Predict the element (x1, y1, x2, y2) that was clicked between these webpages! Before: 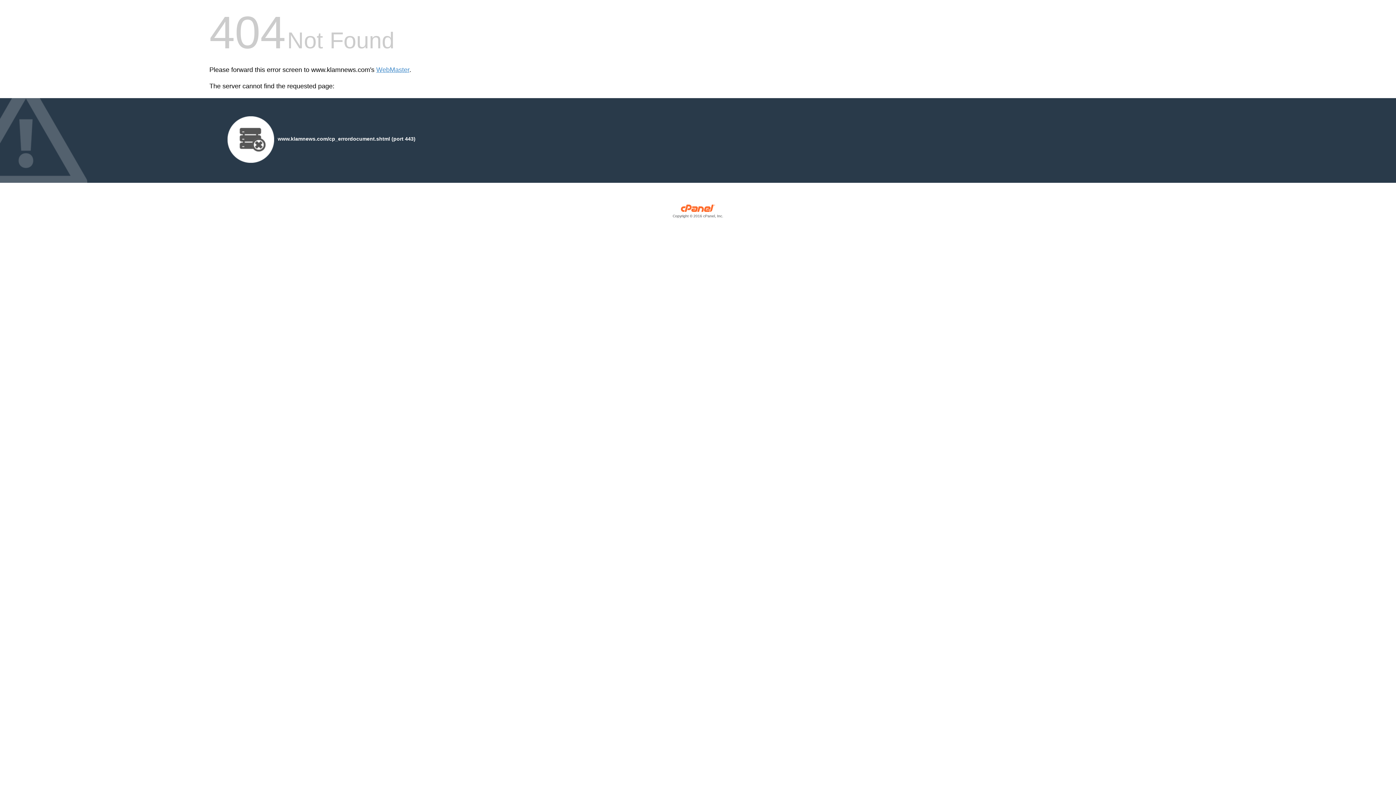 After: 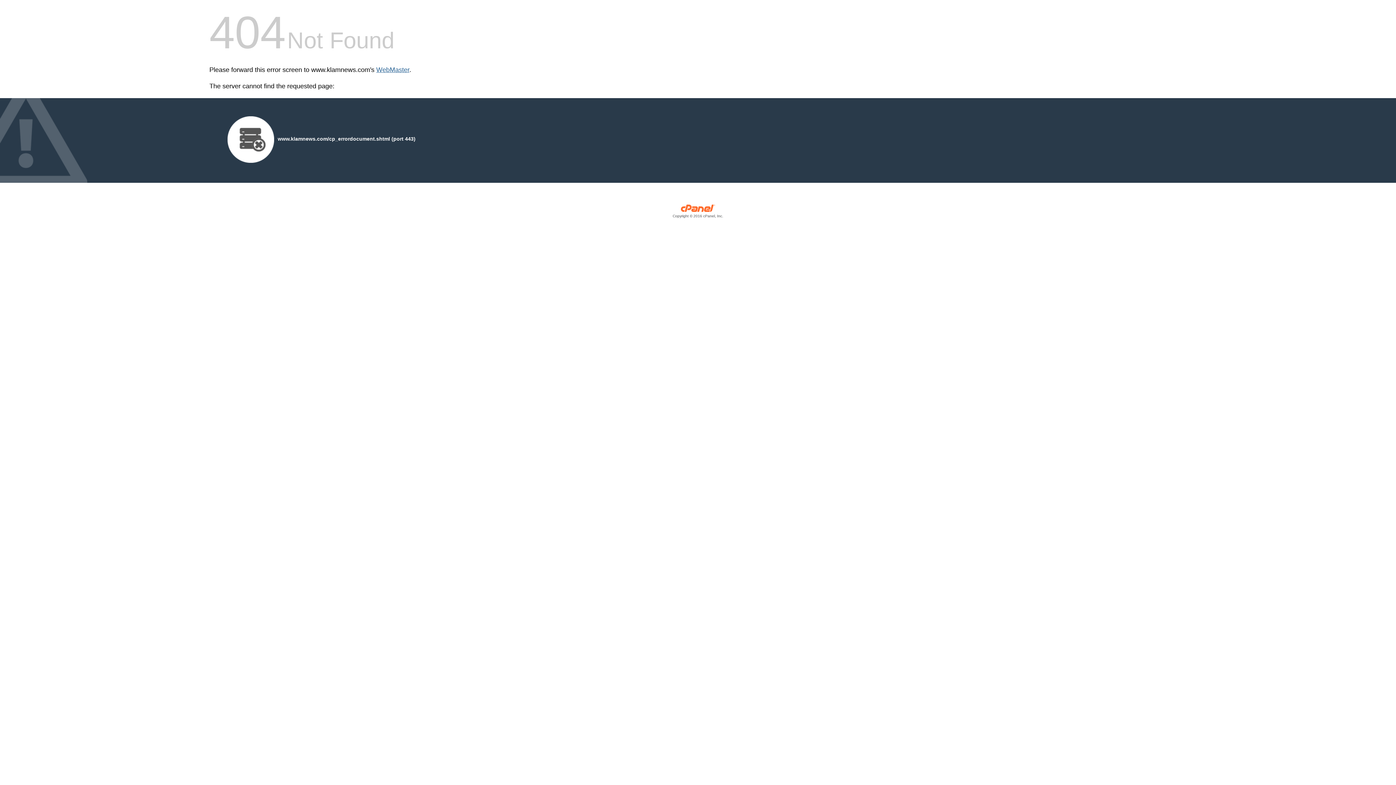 Action: bbox: (376, 66, 409, 73) label: WebMaster